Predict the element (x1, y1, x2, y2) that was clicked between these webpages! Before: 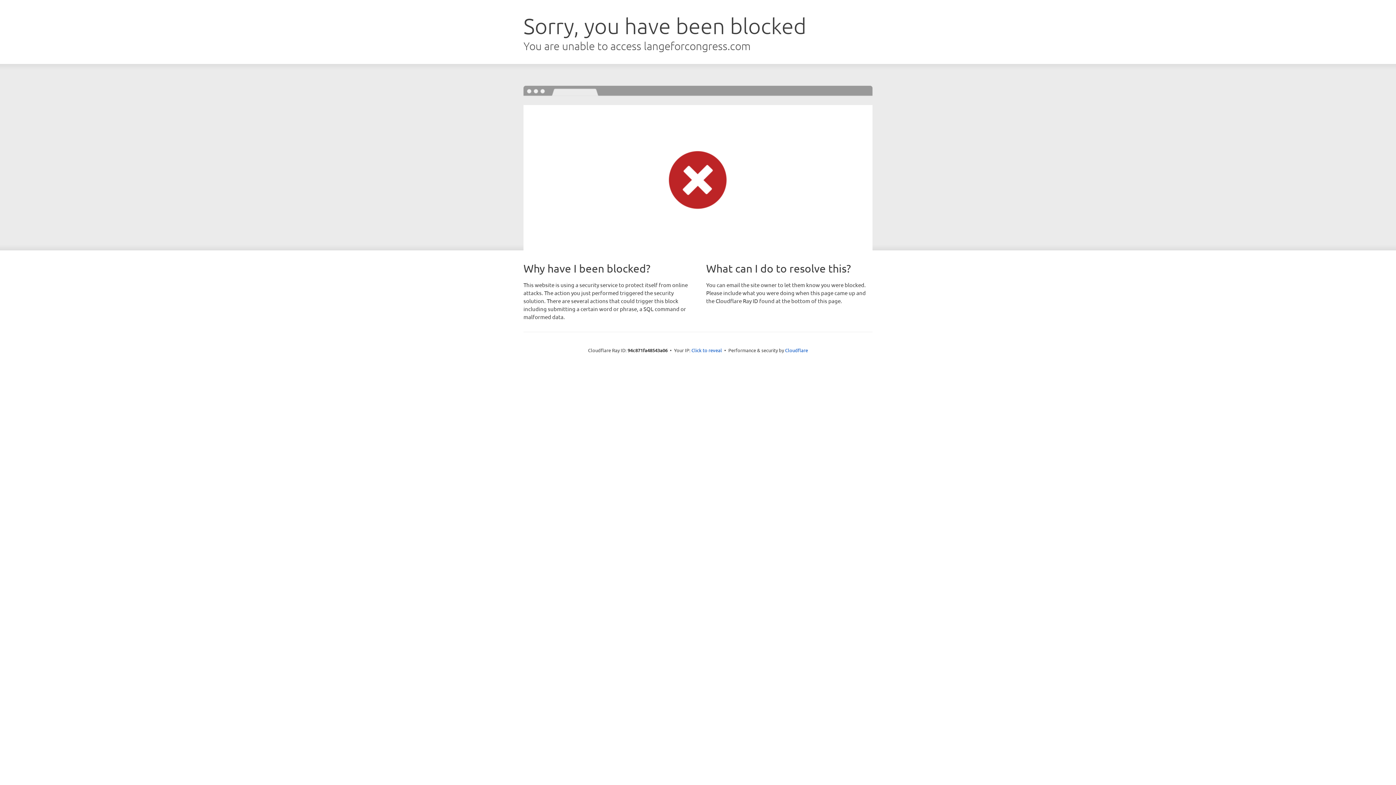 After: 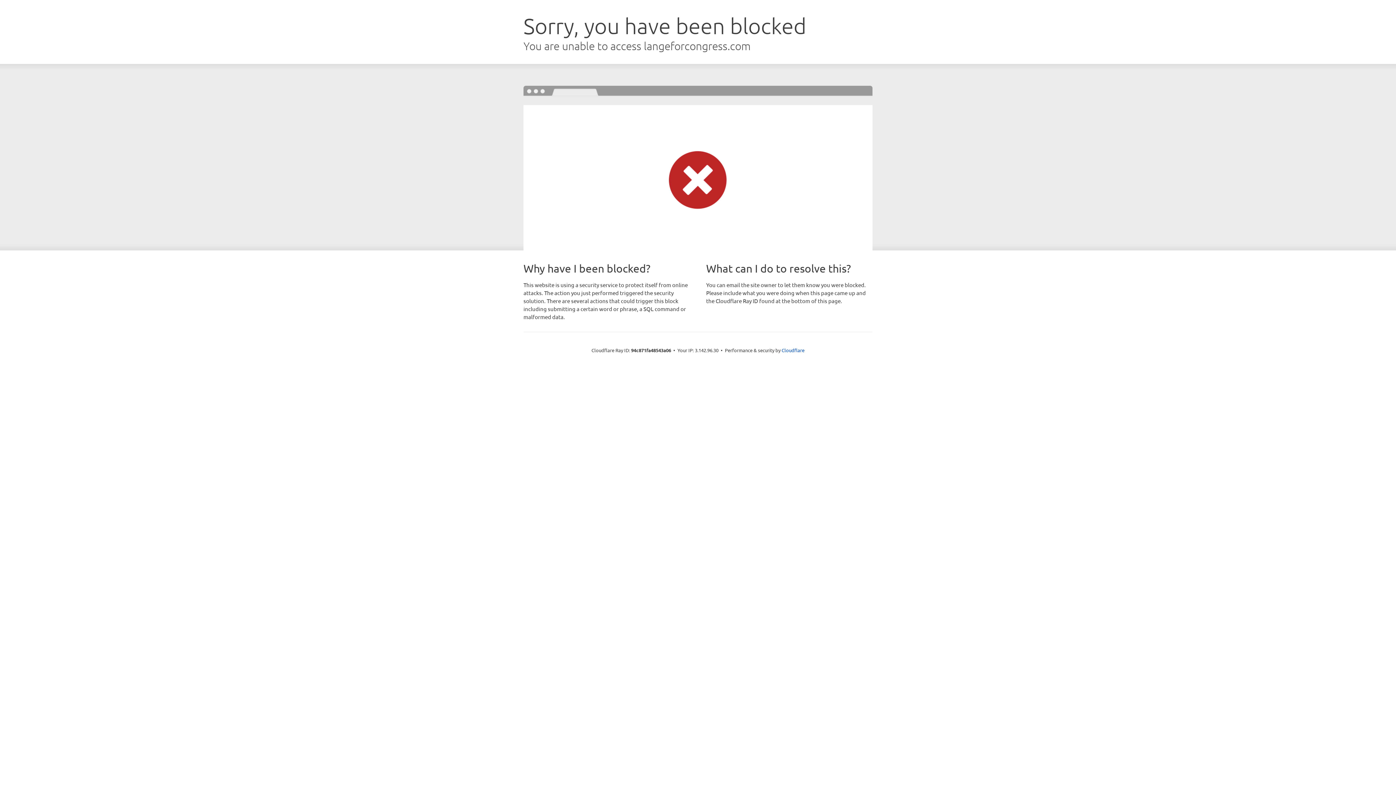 Action: bbox: (691, 346, 722, 353) label: Click to reveal